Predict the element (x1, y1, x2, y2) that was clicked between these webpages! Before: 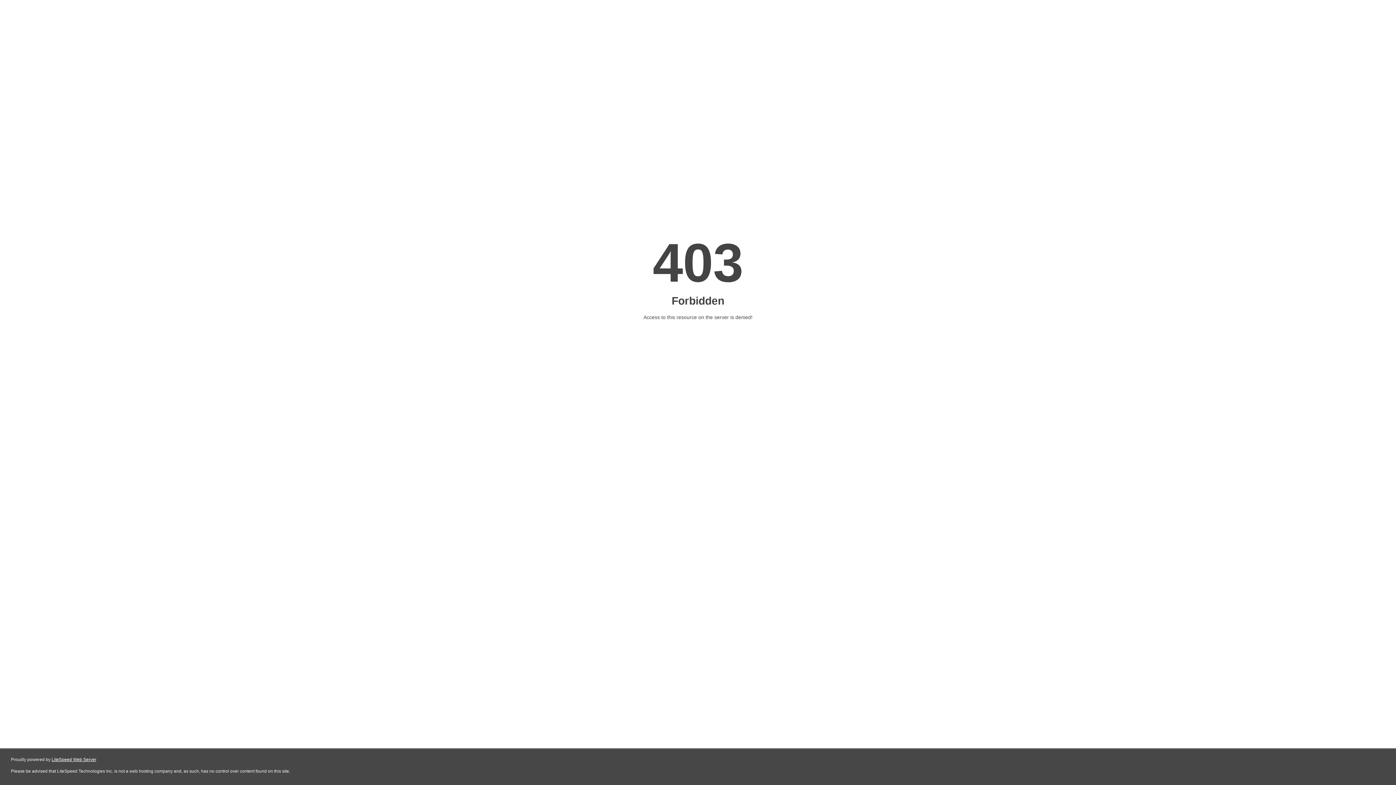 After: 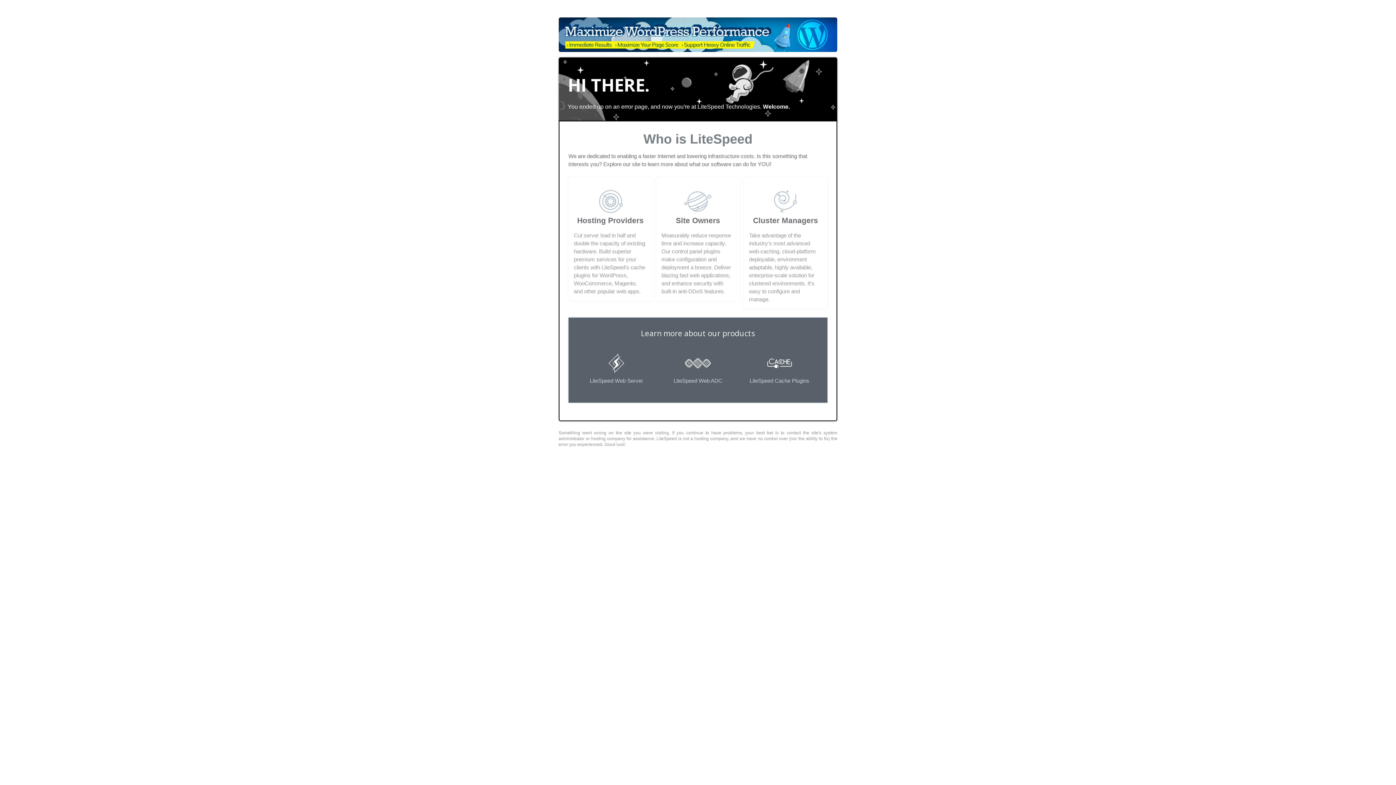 Action: bbox: (51, 757, 96, 762) label: LiteSpeed Web Server